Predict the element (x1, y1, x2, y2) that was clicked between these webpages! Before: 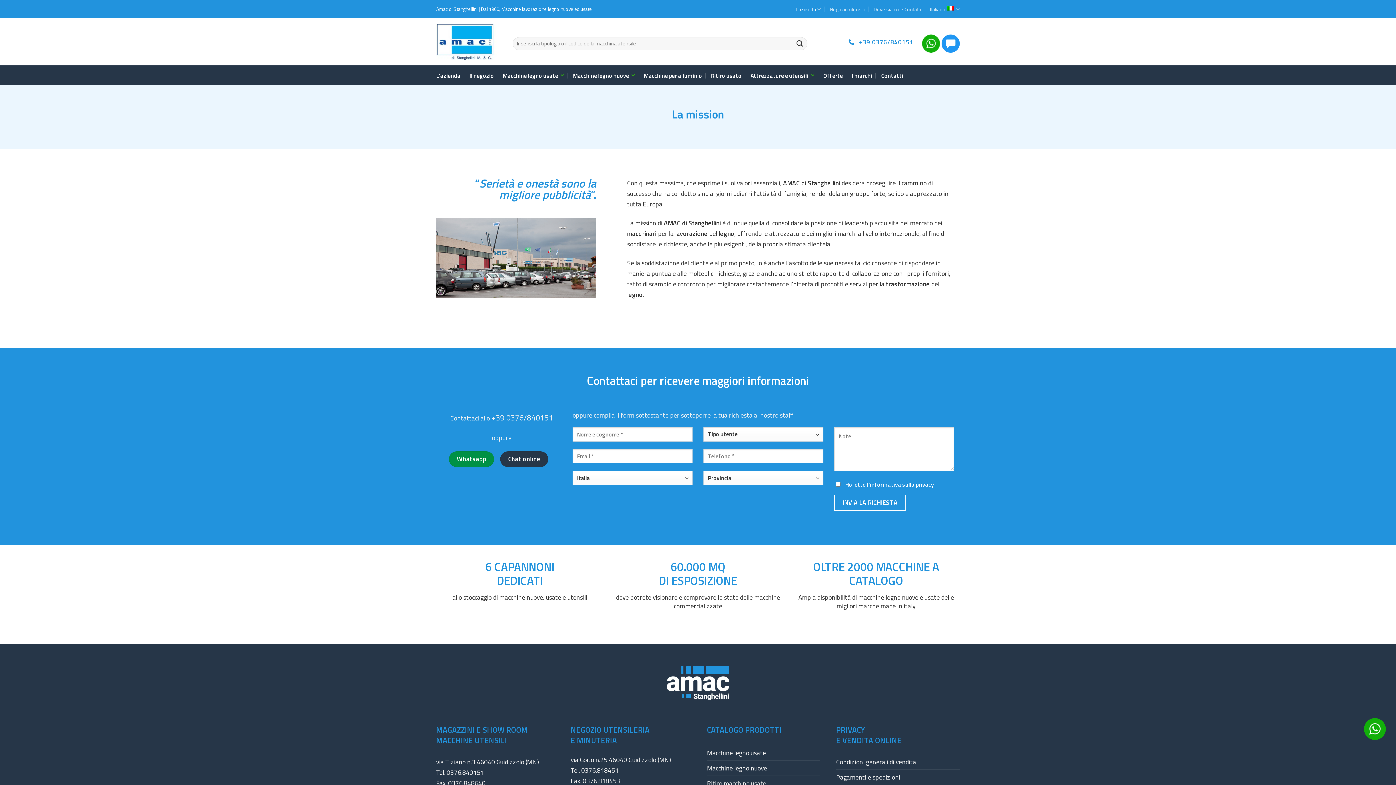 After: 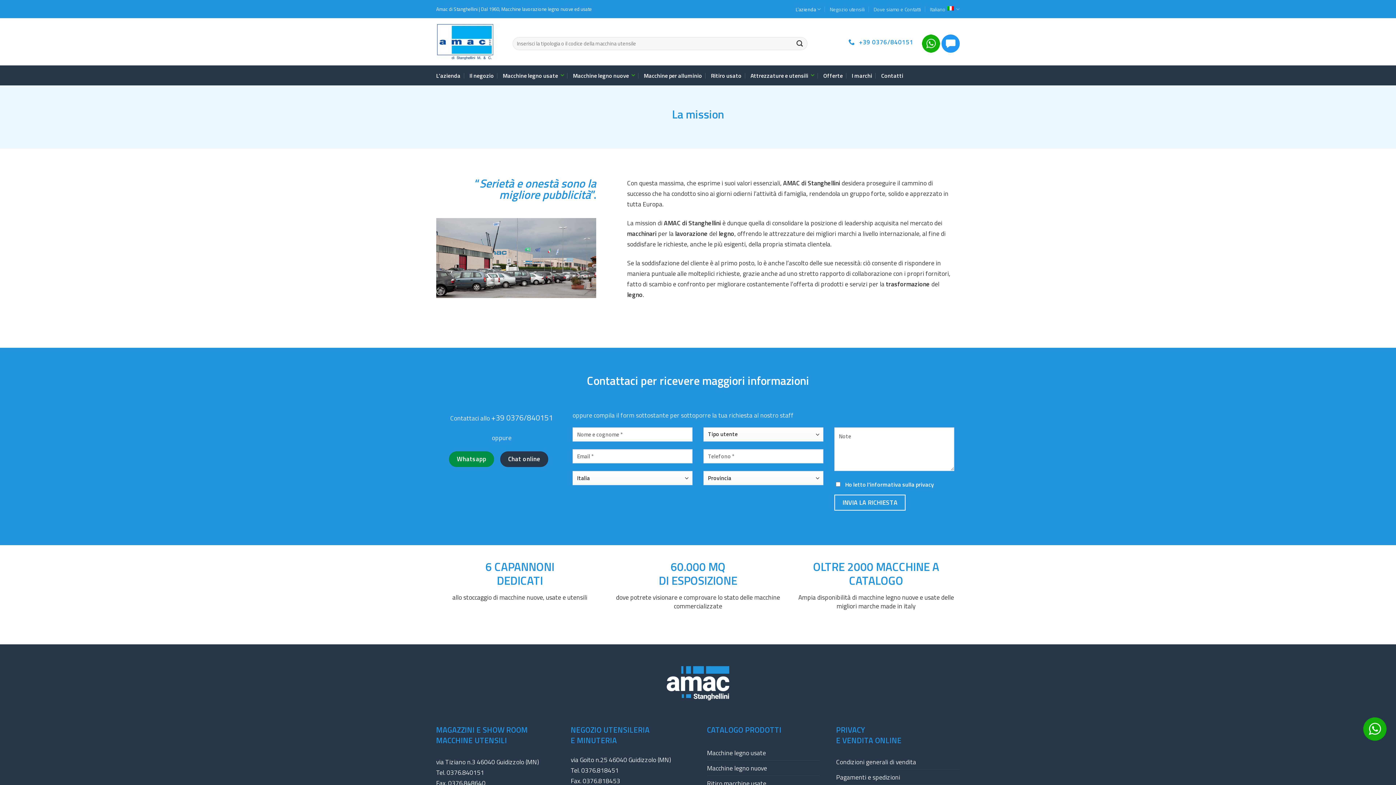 Action: bbox: (1364, 718, 1386, 740)